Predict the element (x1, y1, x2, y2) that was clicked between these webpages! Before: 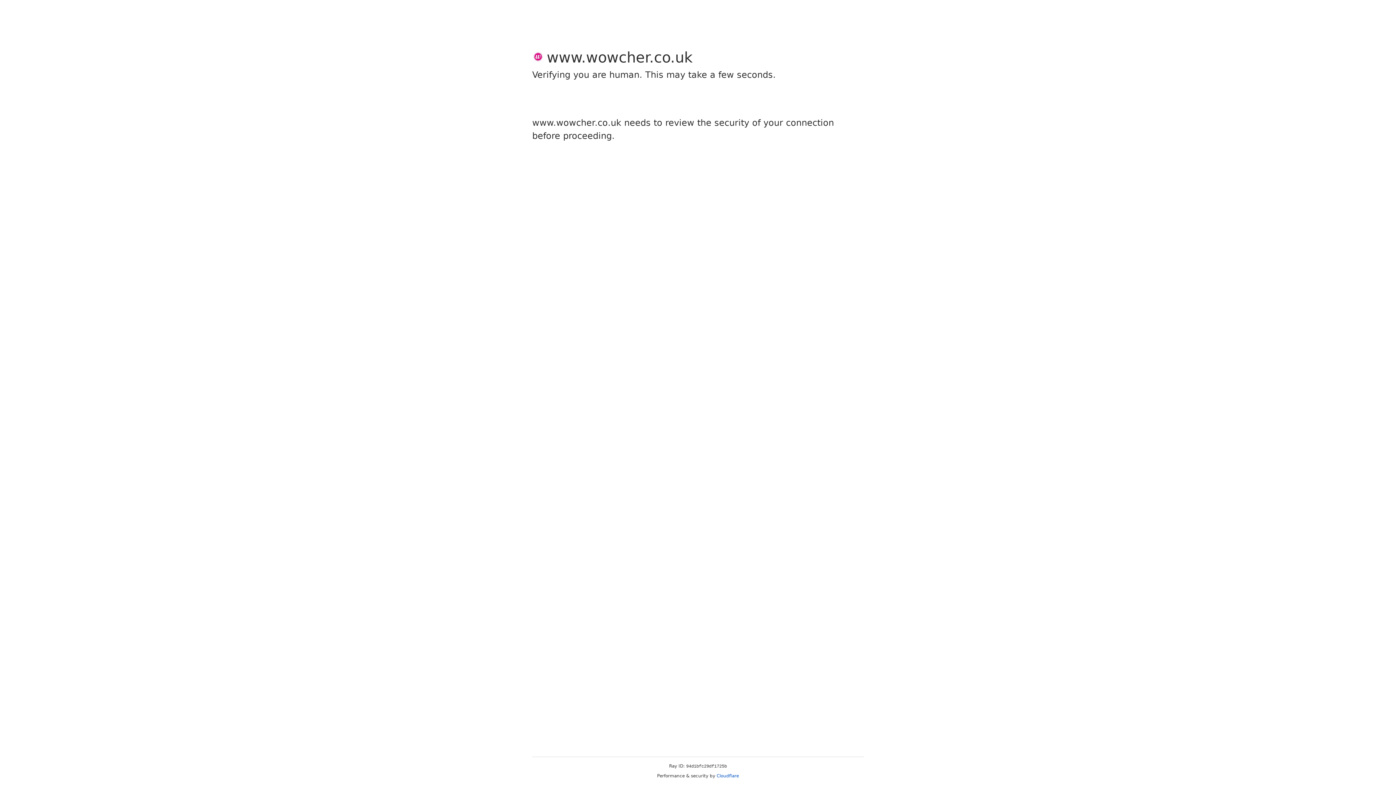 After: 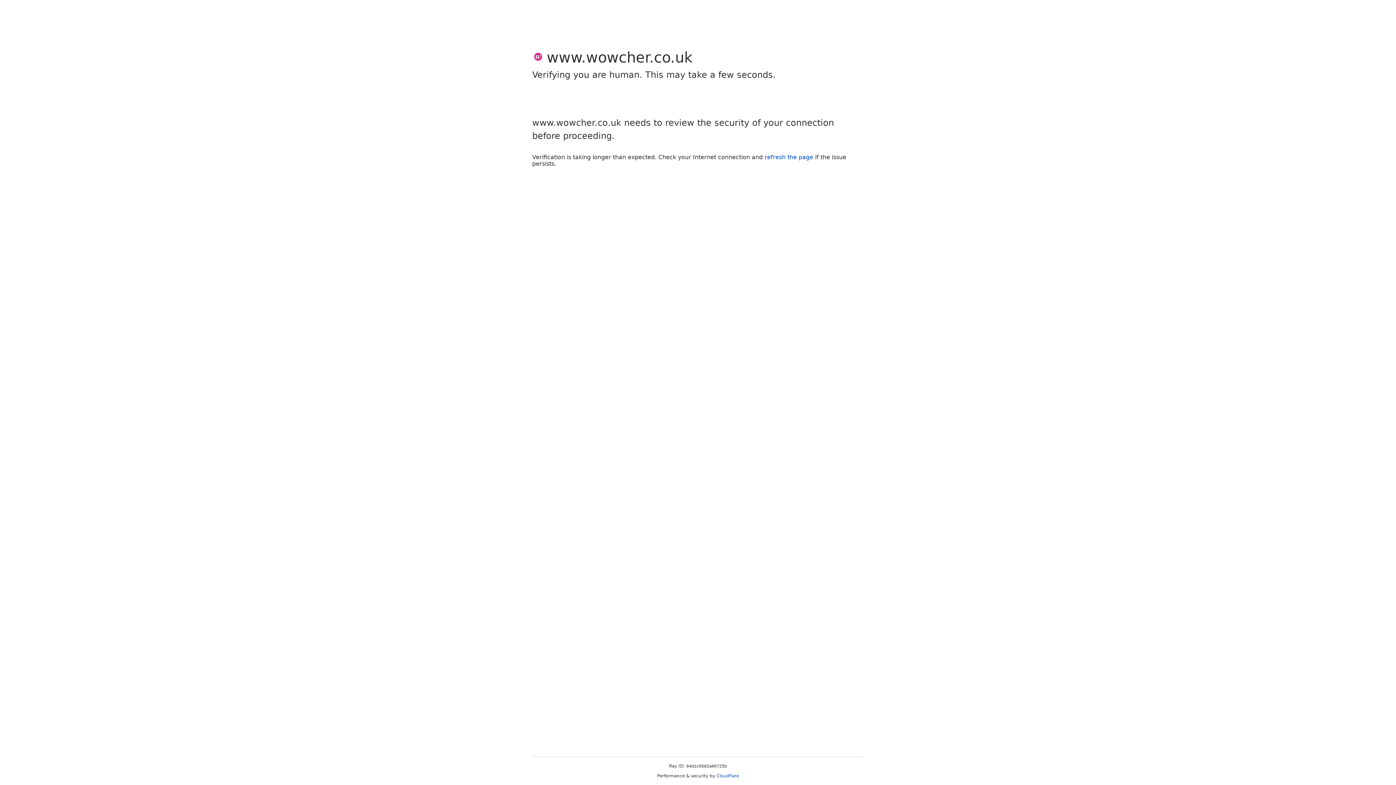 Action: label: Cloudflare bbox: (716, 773, 739, 778)